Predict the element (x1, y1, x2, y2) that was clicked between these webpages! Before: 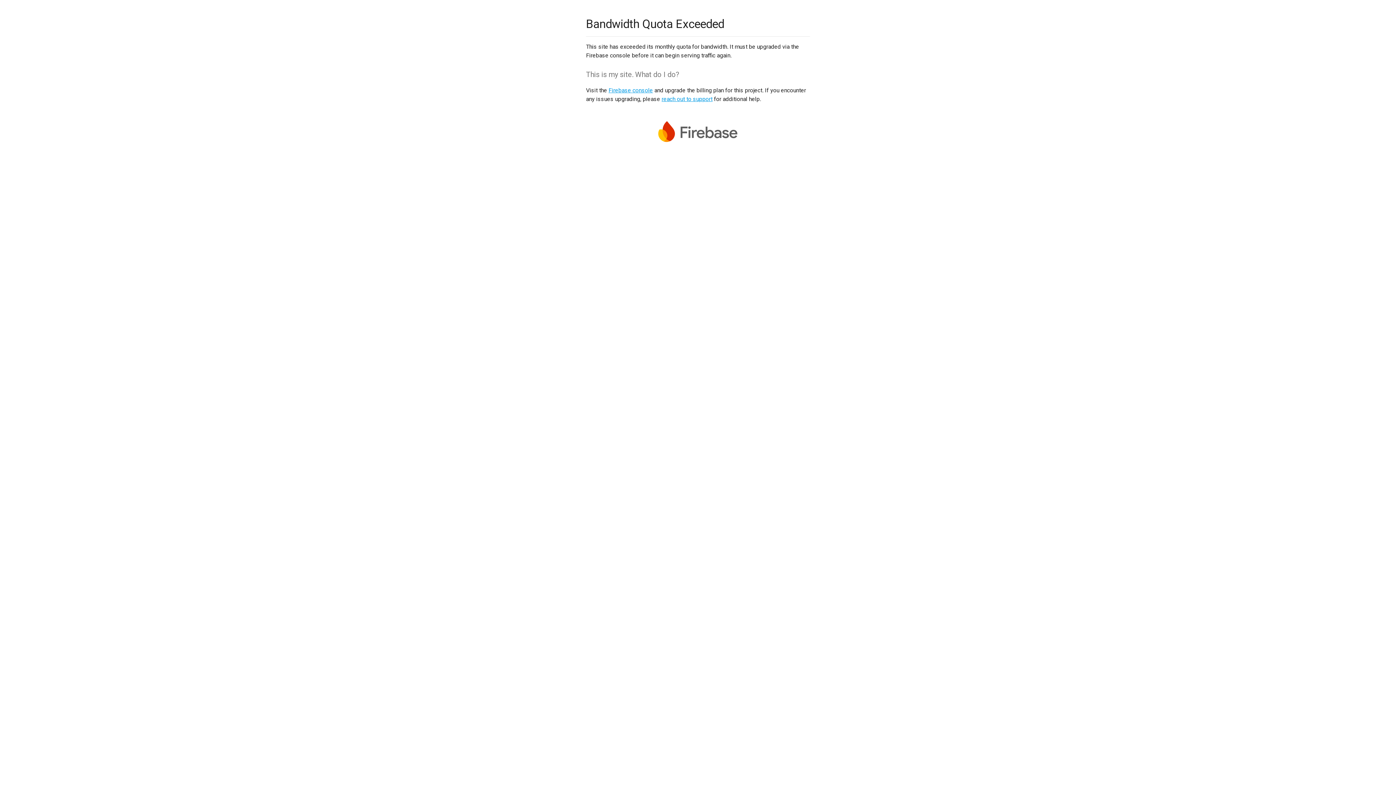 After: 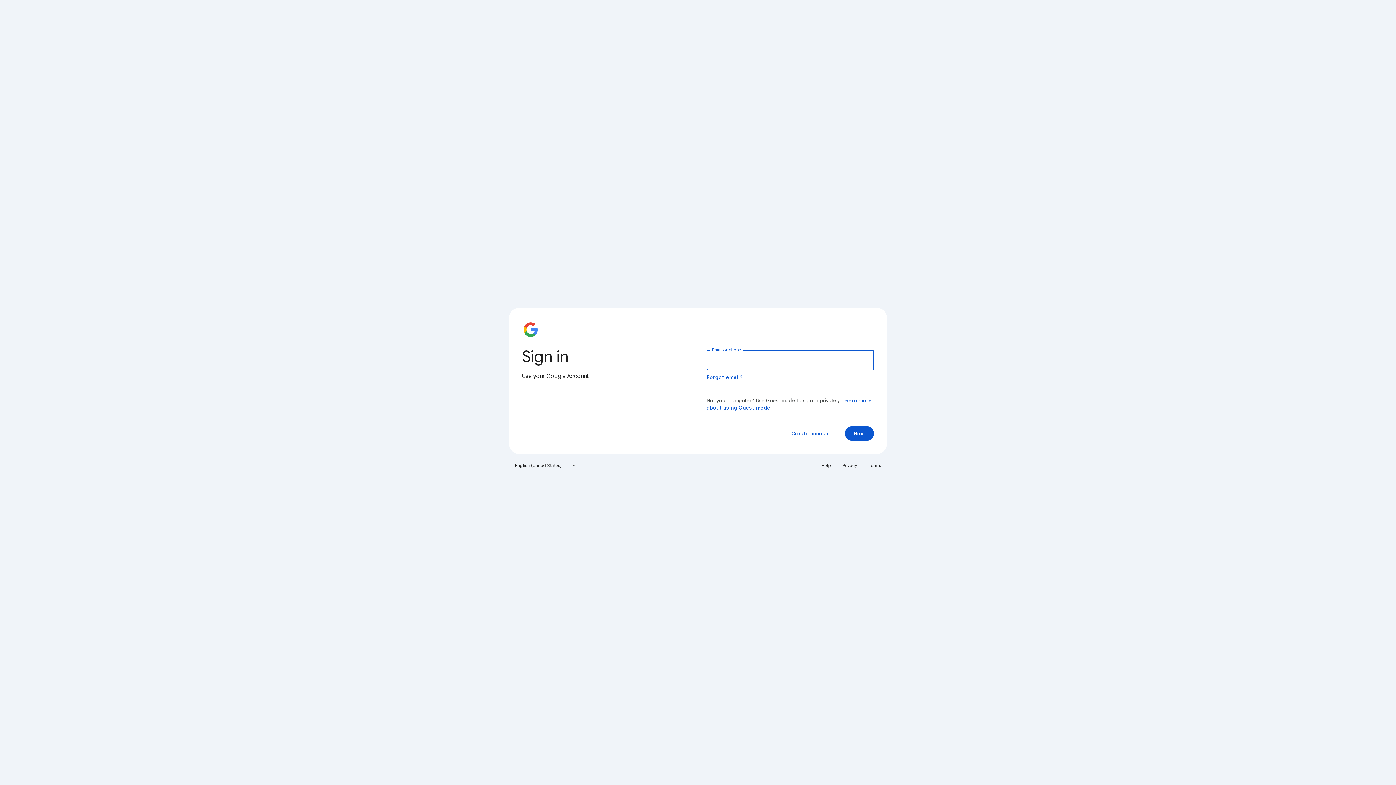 Action: bbox: (608, 86, 653, 93) label: Firebase console